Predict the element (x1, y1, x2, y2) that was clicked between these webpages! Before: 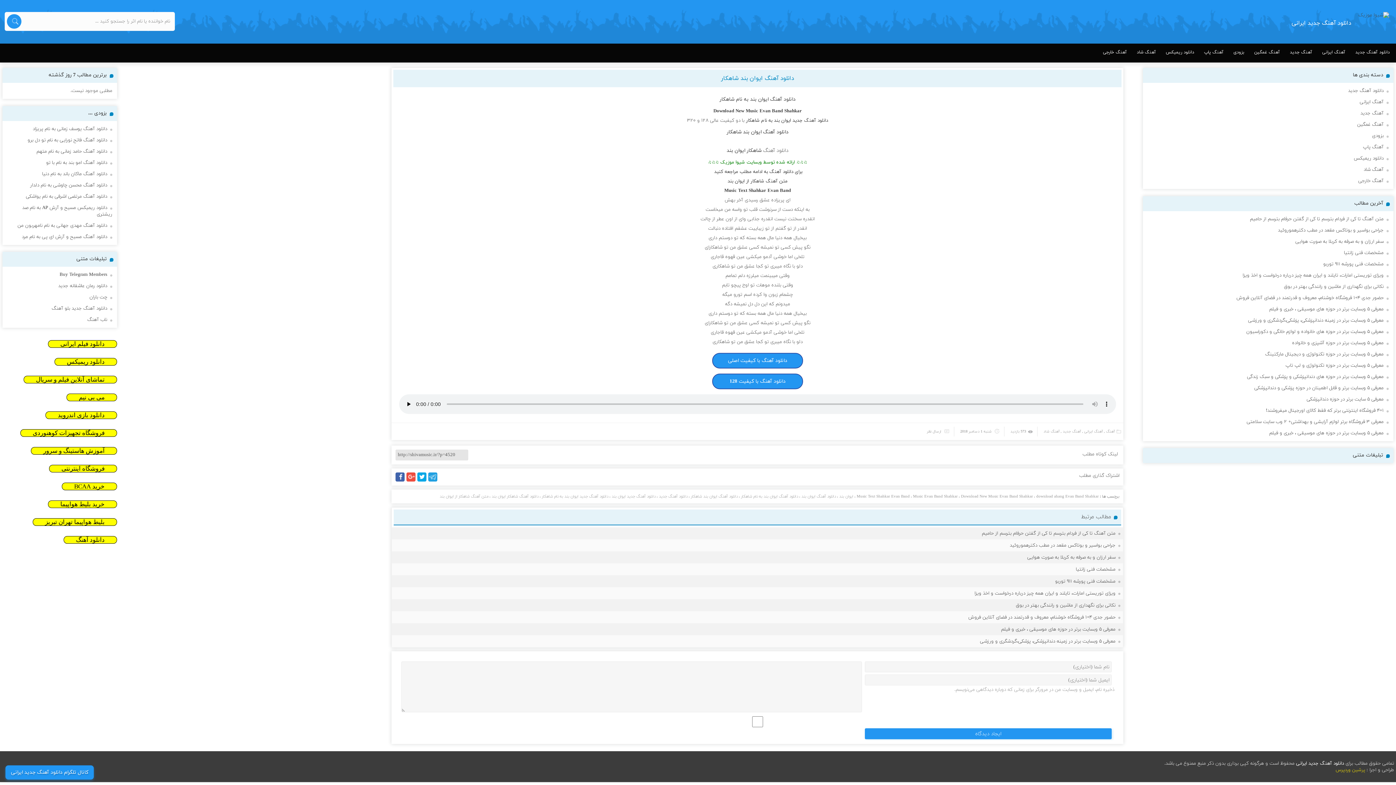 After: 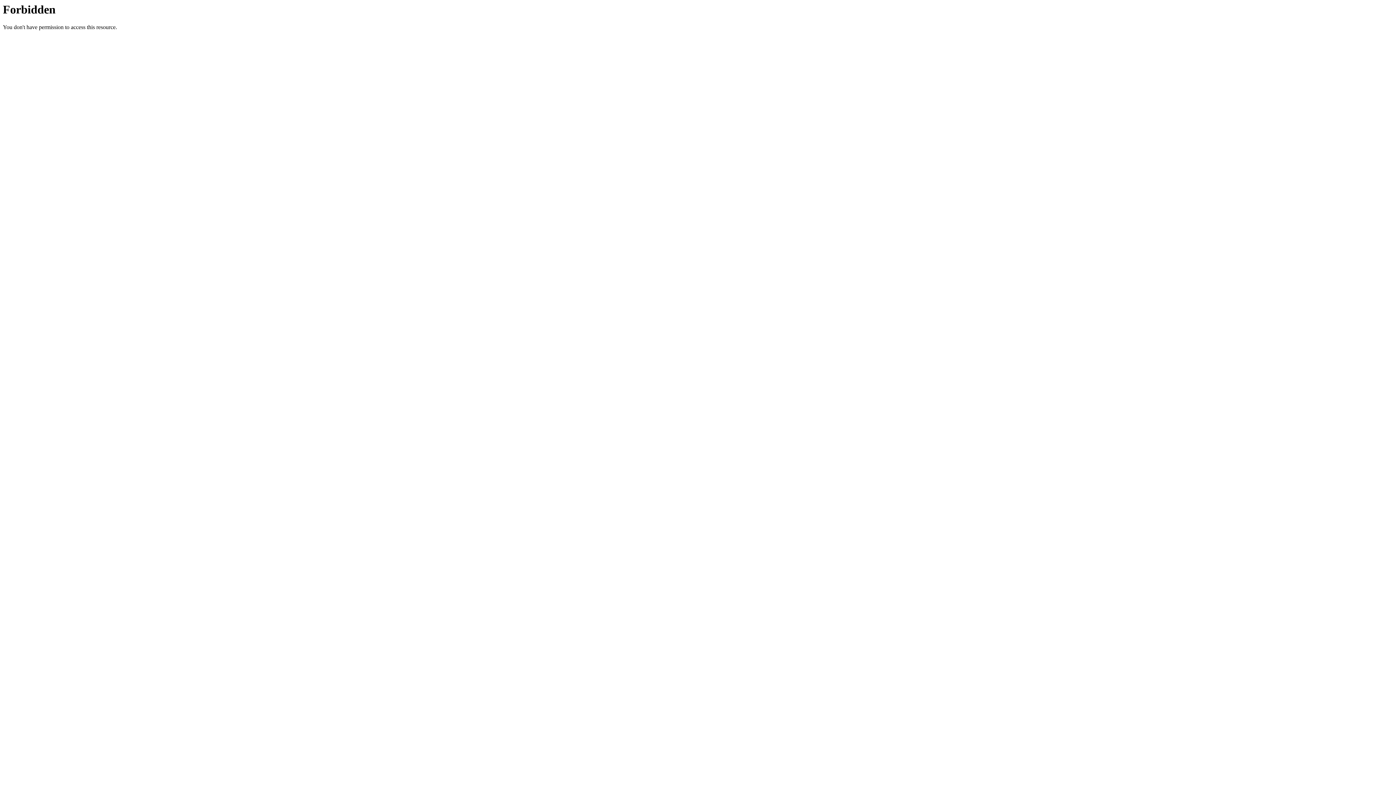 Action: label: خرید BCAA bbox: (61, 482, 117, 490)